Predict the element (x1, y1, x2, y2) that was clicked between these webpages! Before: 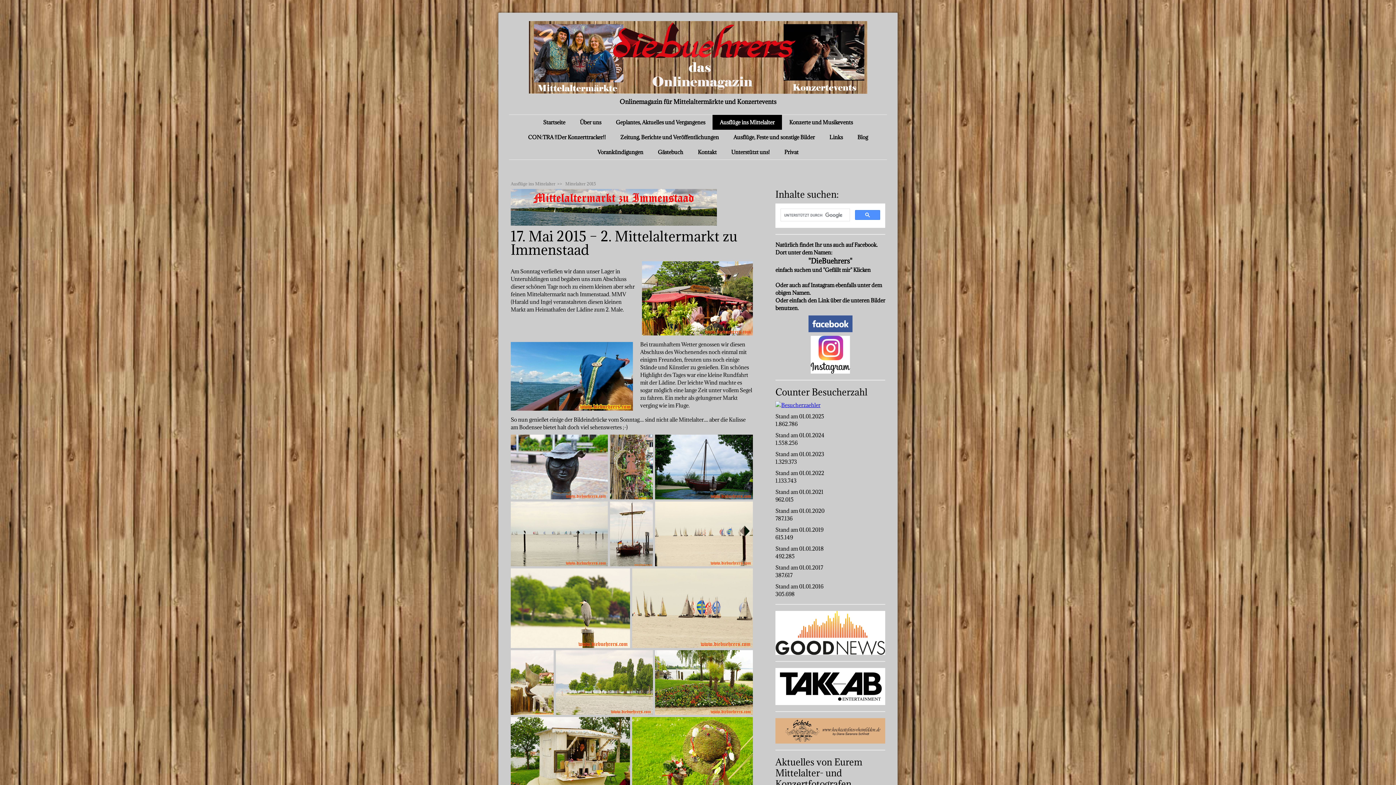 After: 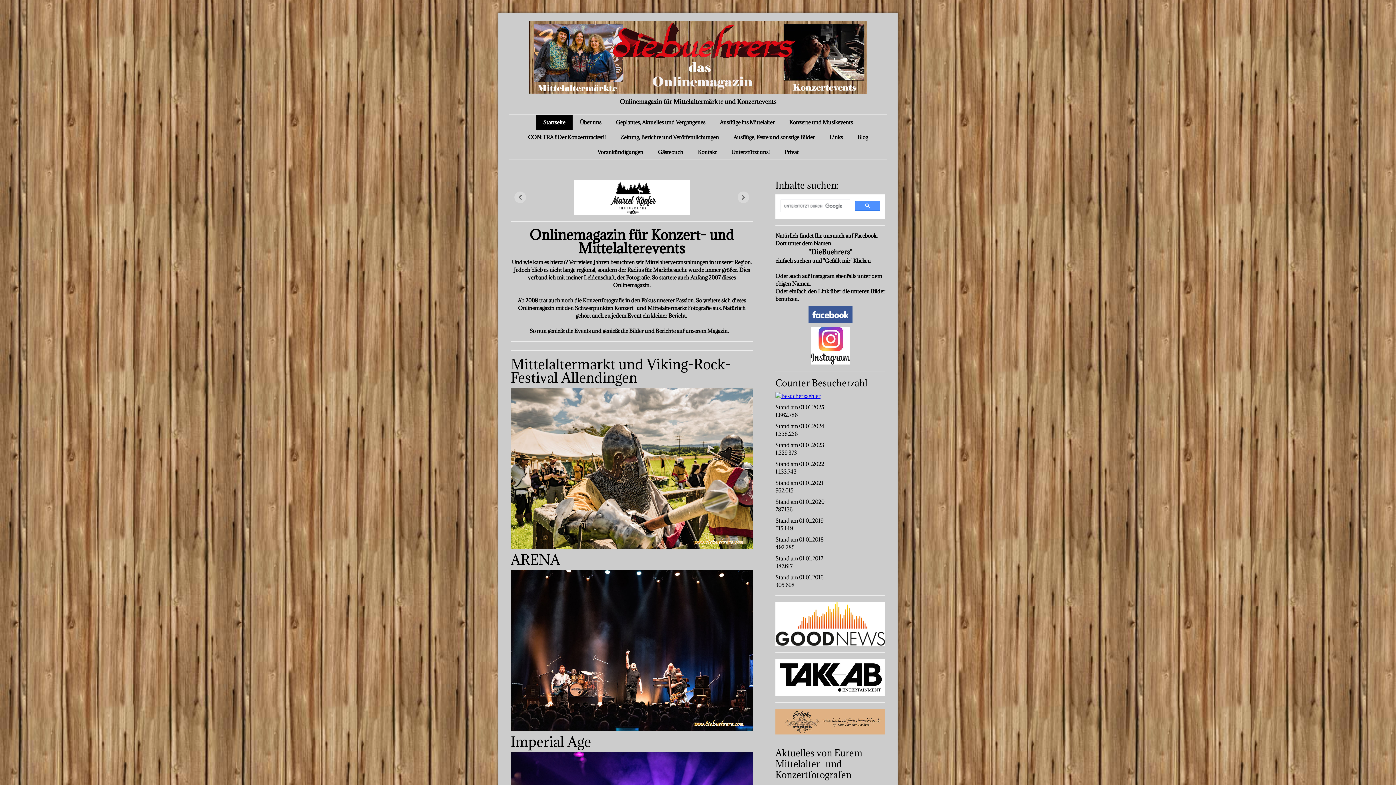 Action: label: Onlinemagazin für Mittelaltermärkte und Konzertevents bbox: (510, 97, 885, 106)